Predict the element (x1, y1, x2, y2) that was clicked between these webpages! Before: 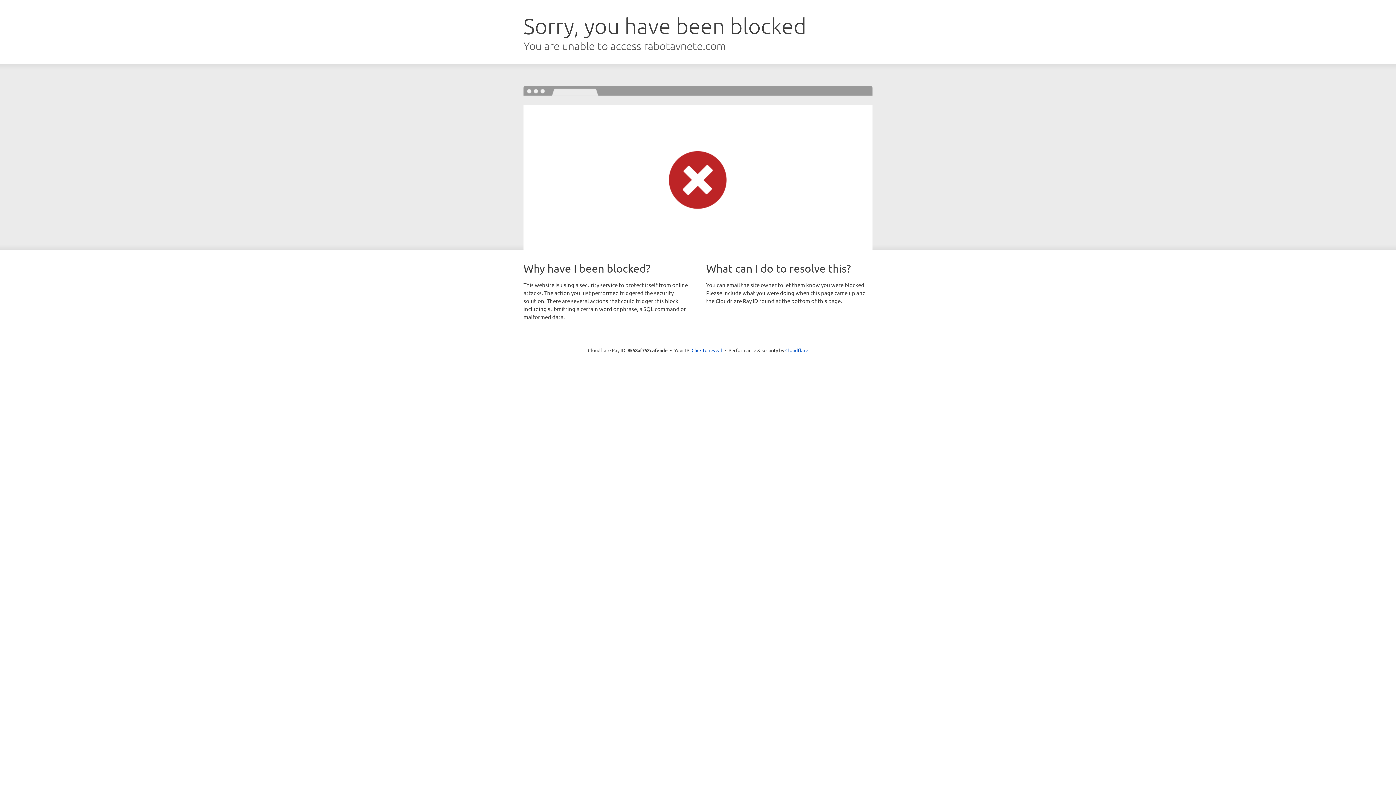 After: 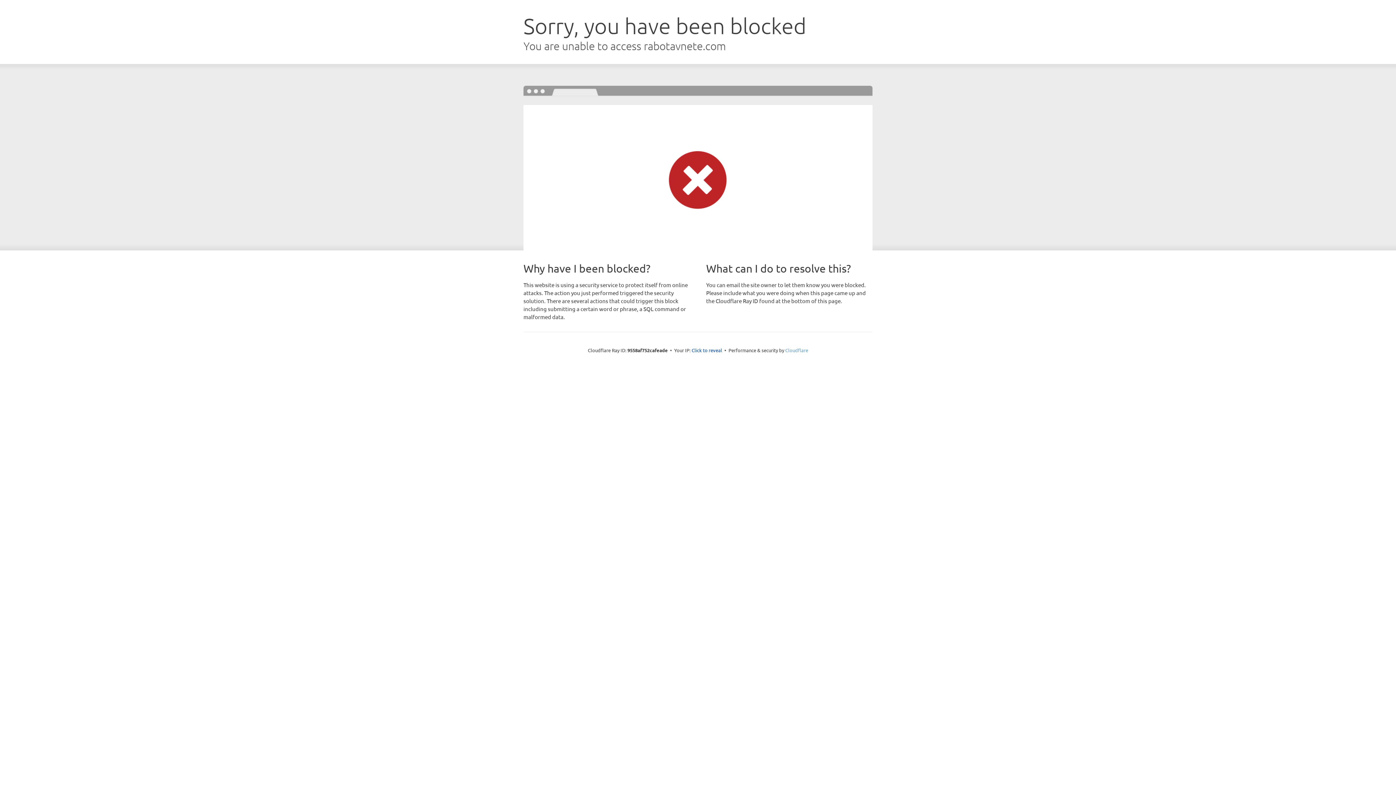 Action: bbox: (785, 347, 808, 353) label: Cloudflare